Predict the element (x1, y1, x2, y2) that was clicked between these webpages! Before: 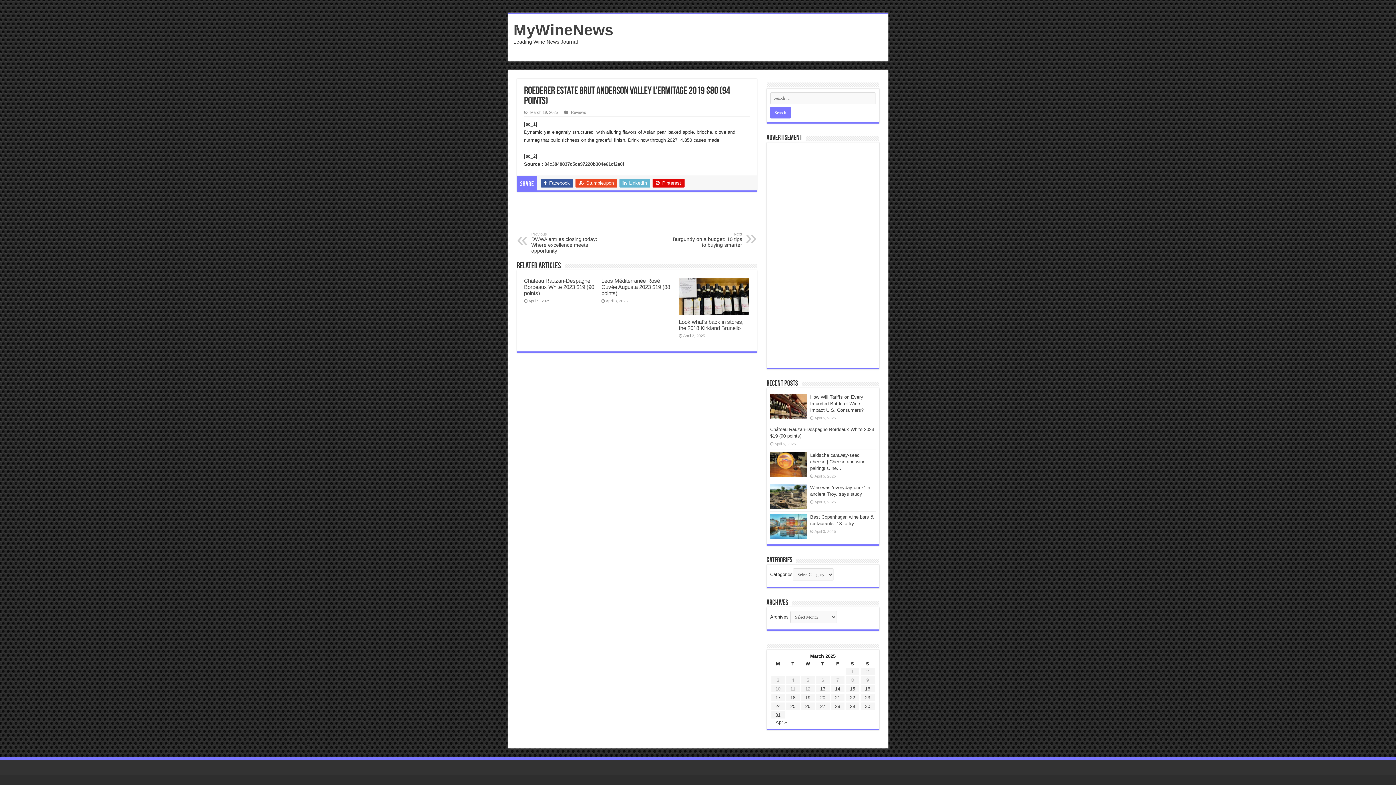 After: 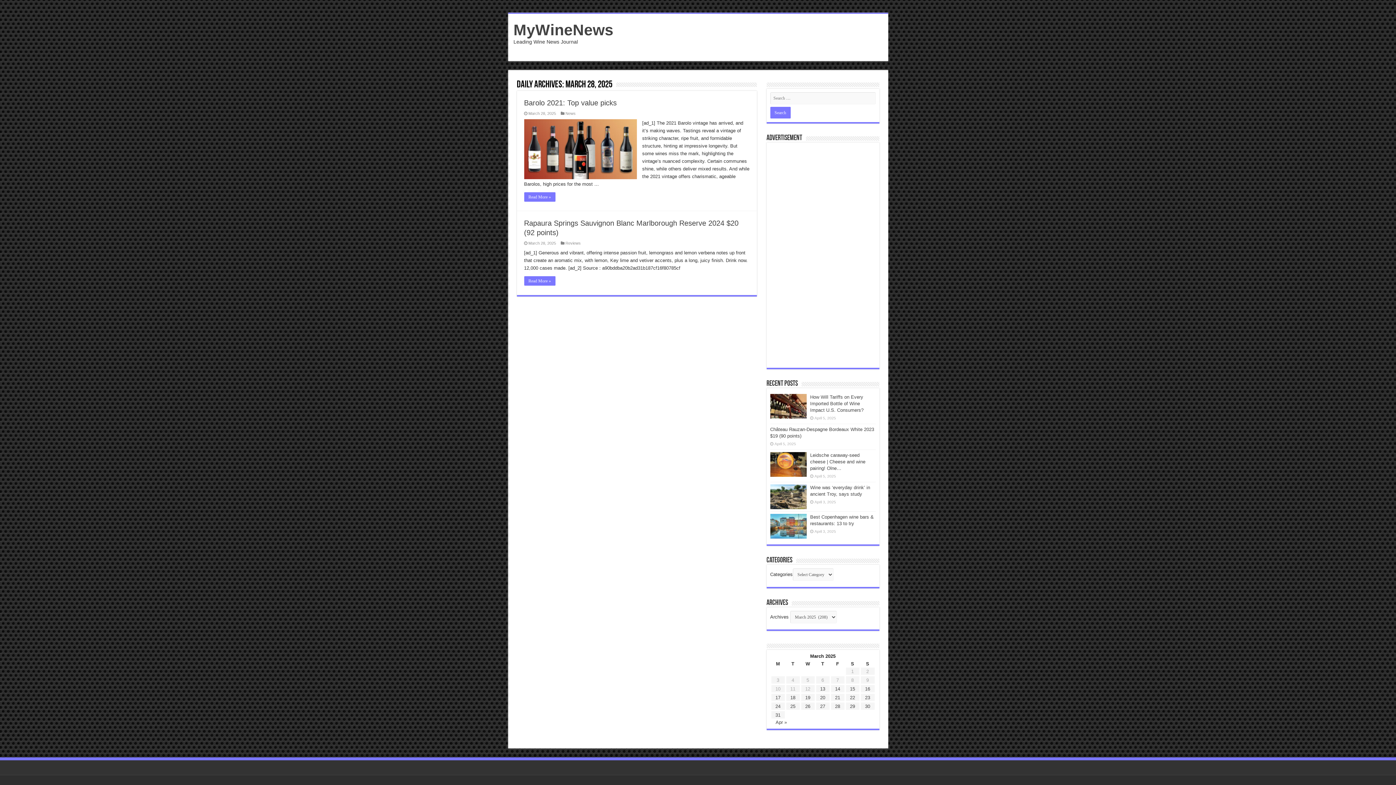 Action: label: Posts published on March 28, 2025 bbox: (835, 704, 840, 709)